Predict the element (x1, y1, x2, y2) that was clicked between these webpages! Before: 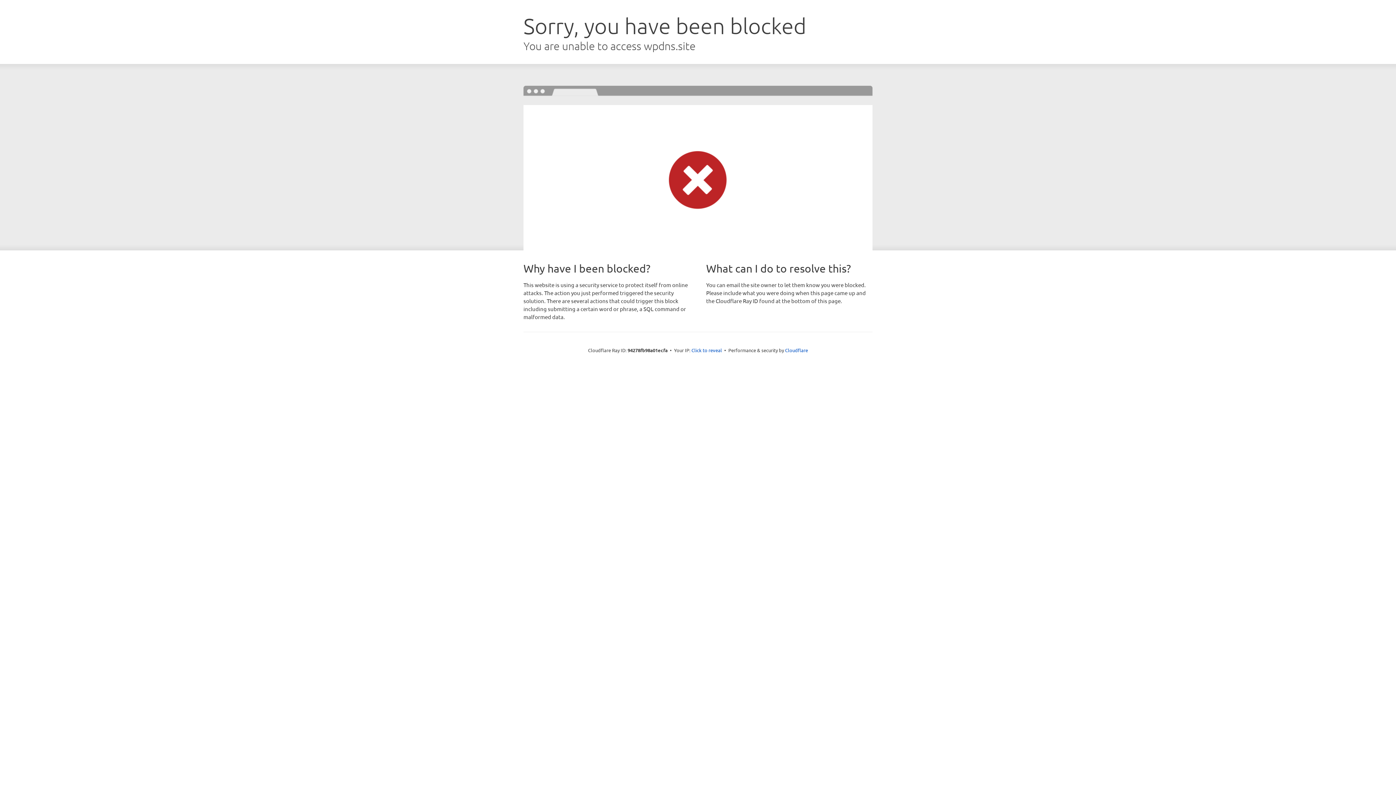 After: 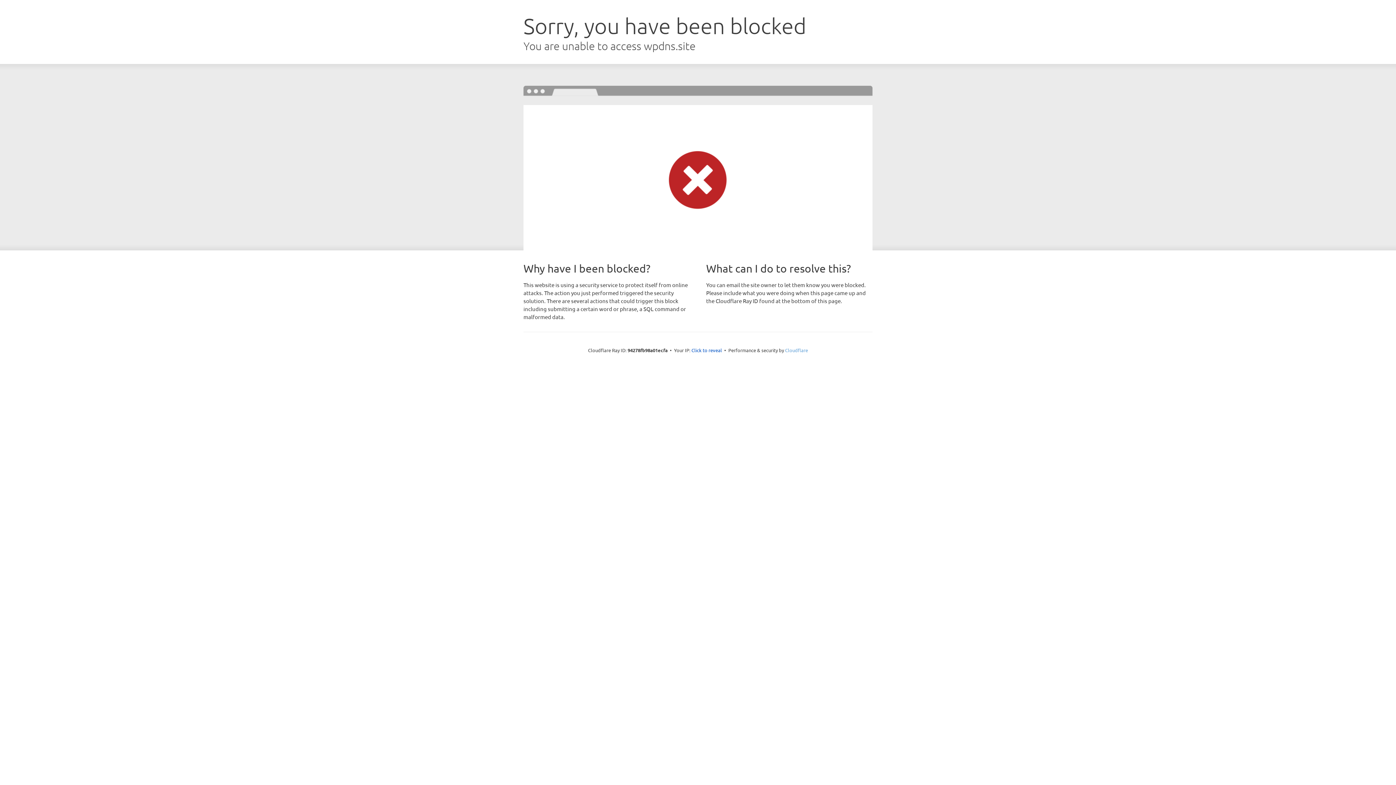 Action: bbox: (785, 347, 808, 353) label: Cloudflare